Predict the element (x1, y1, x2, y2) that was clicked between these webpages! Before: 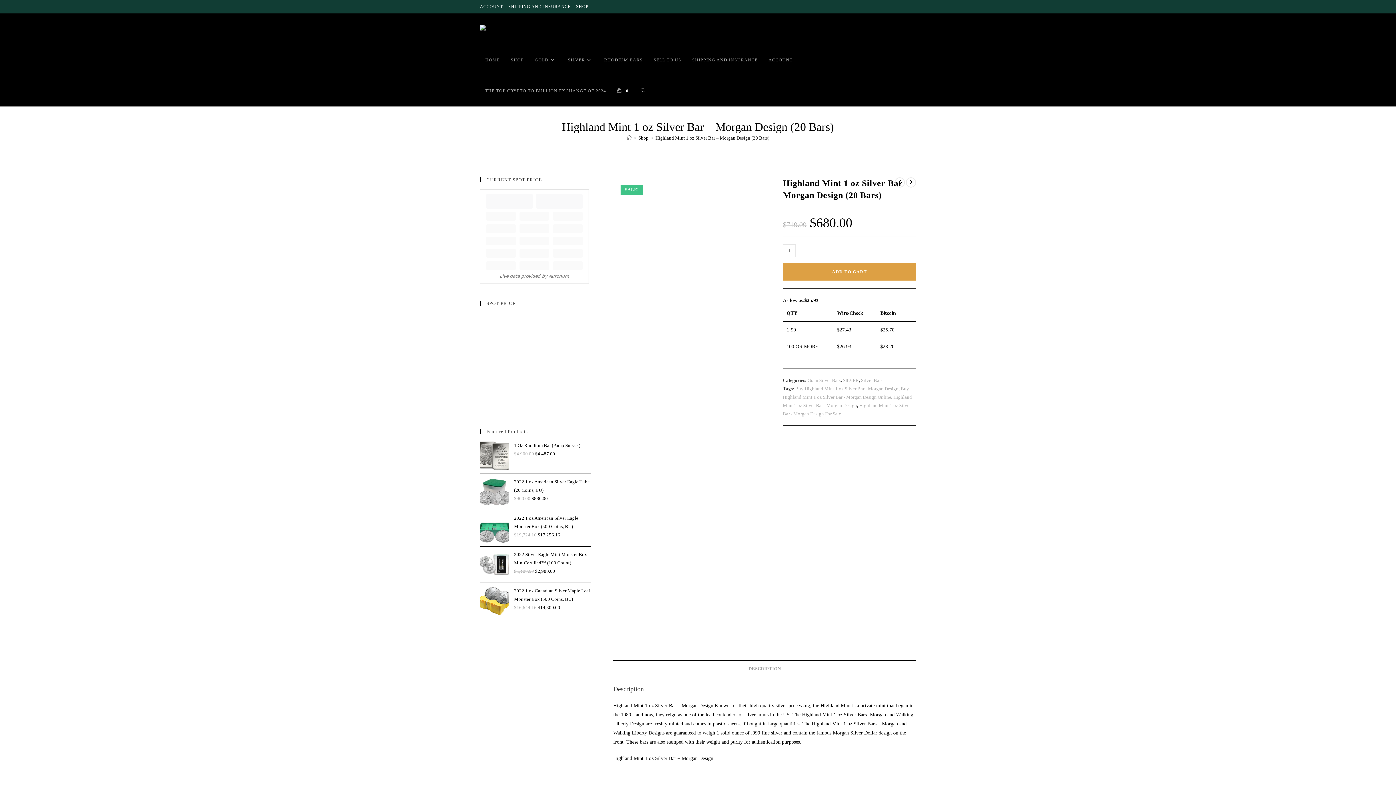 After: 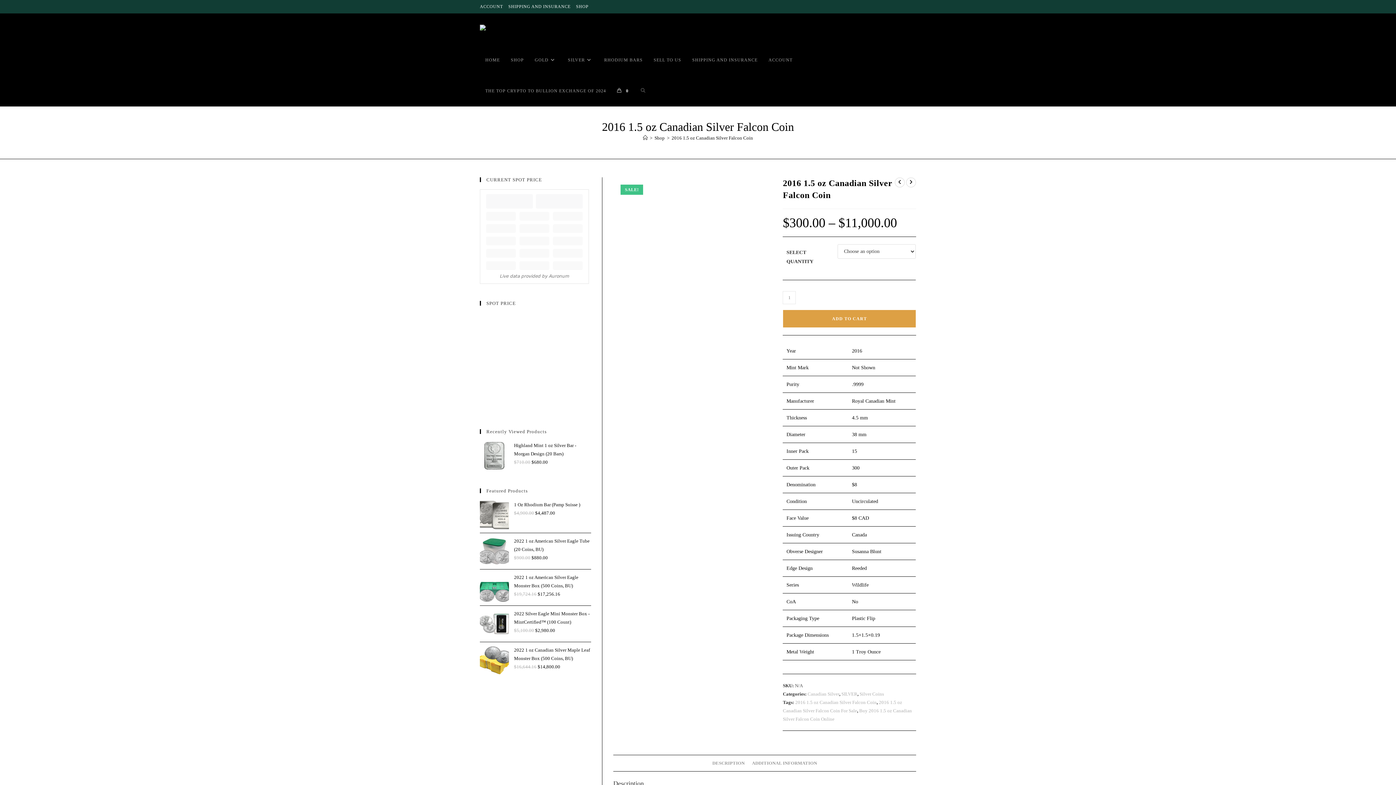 Action: bbox: (906, 177, 916, 187) label: View next product